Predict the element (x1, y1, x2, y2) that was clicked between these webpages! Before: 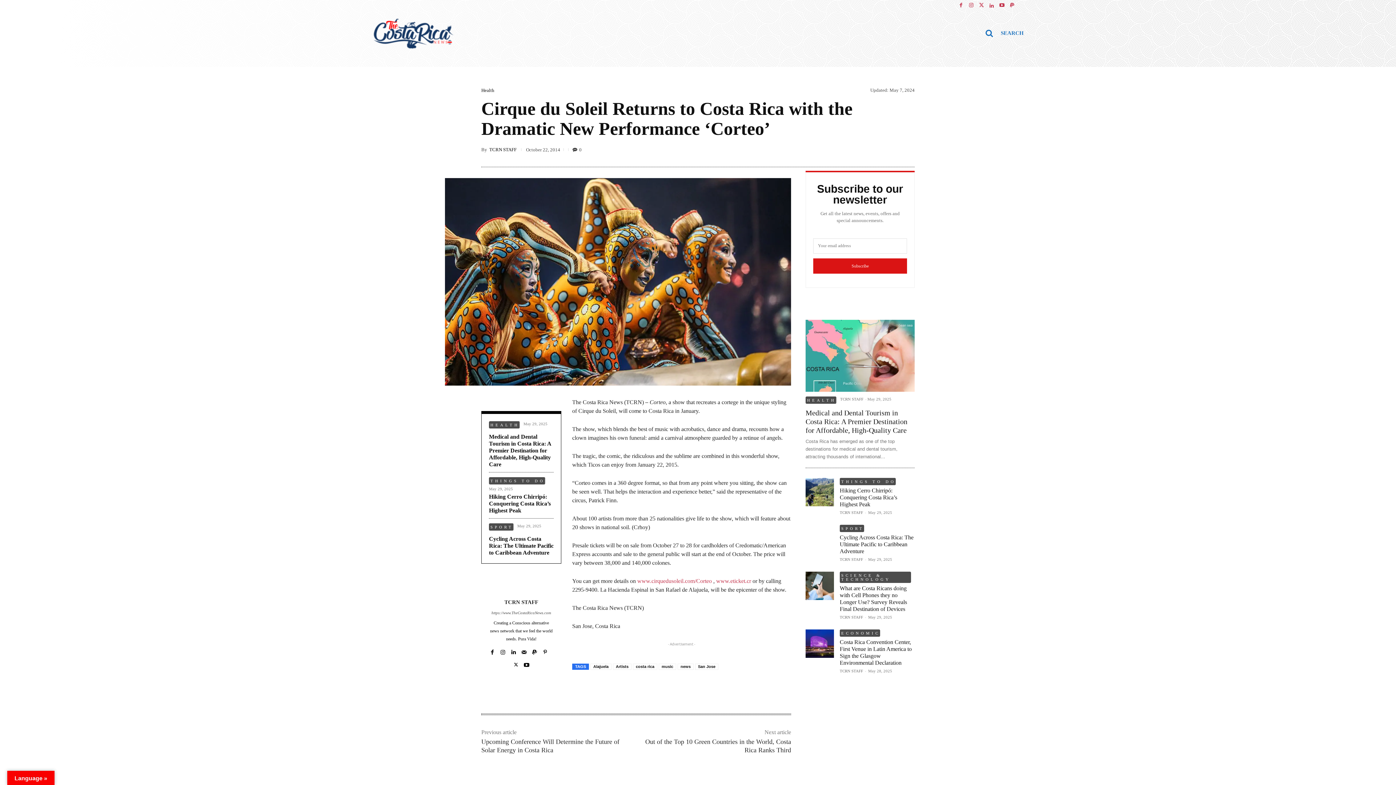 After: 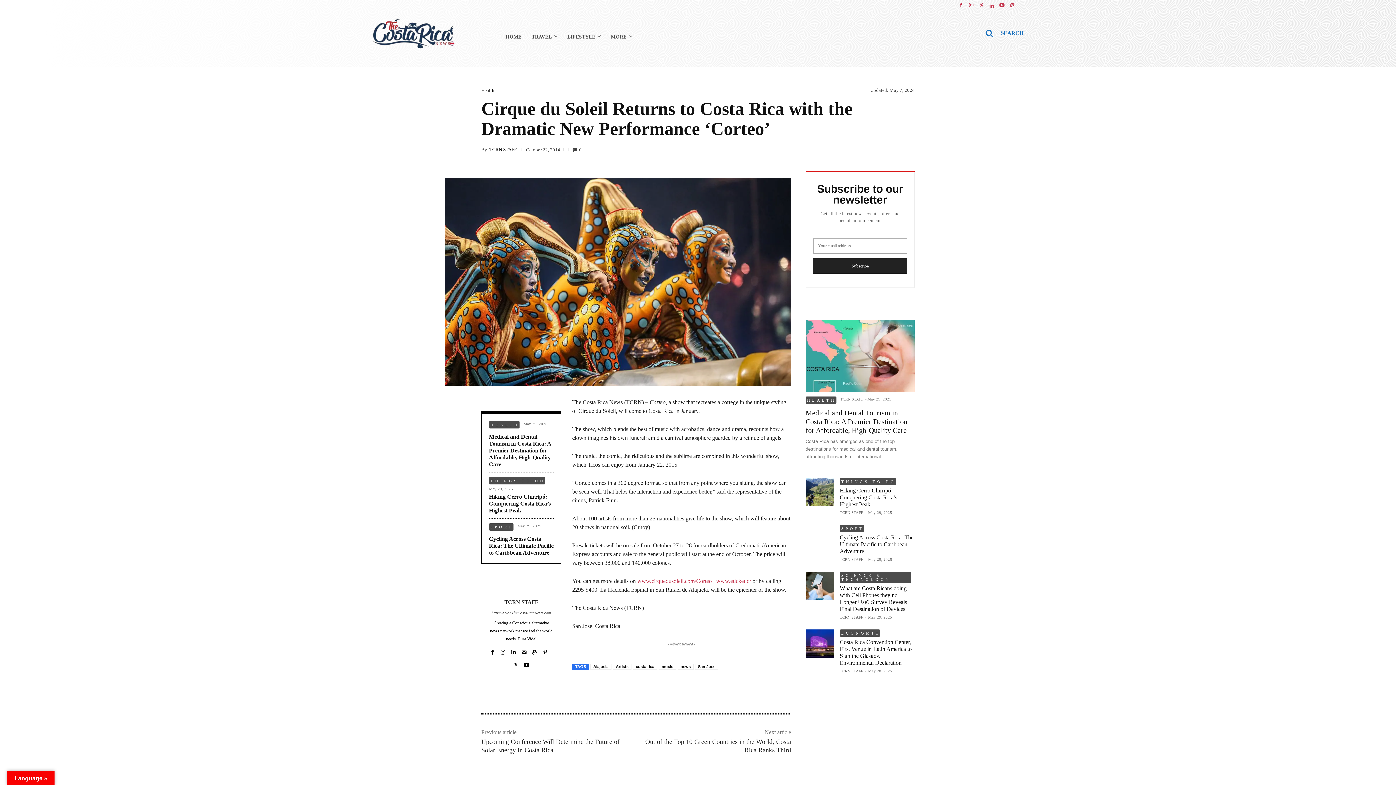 Action: bbox: (813, 258, 907, 273) label: Subscribe